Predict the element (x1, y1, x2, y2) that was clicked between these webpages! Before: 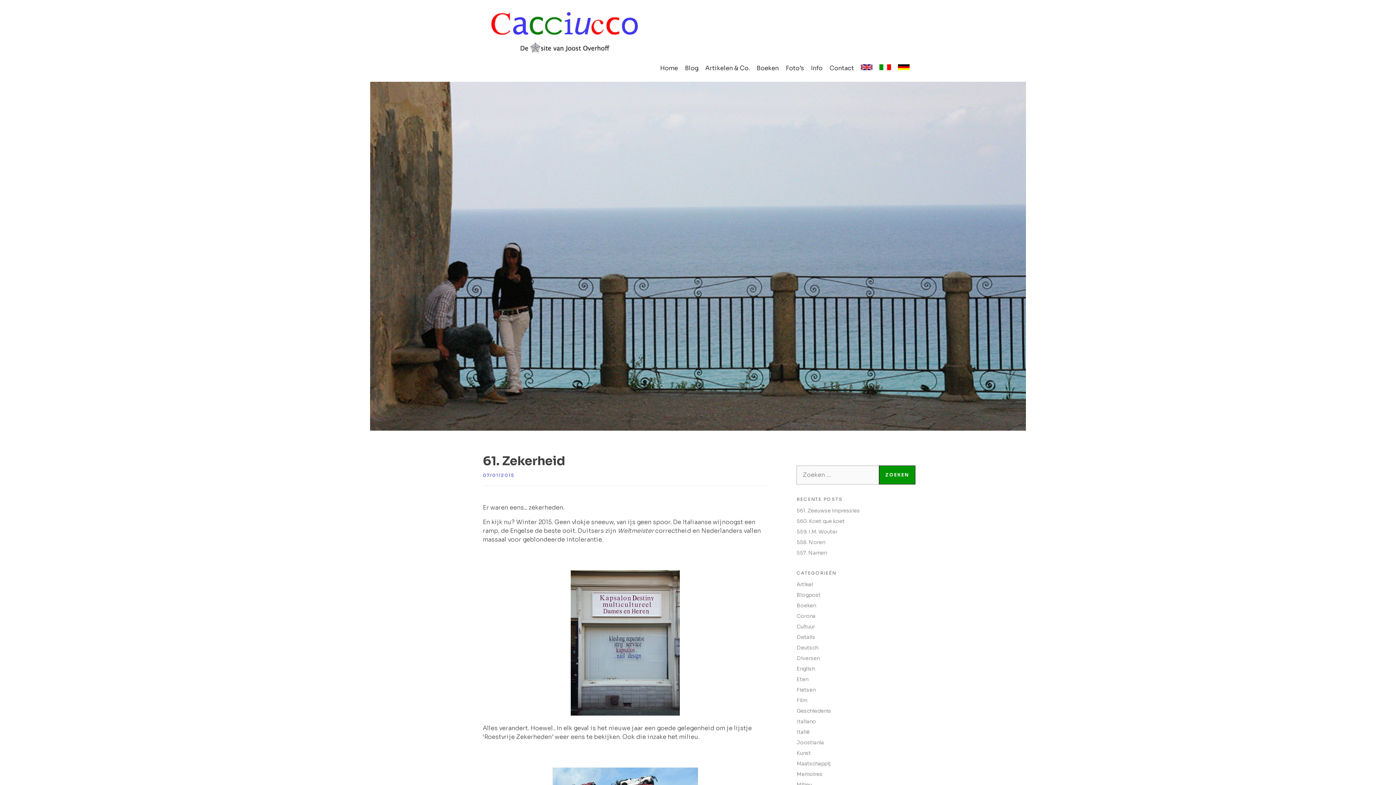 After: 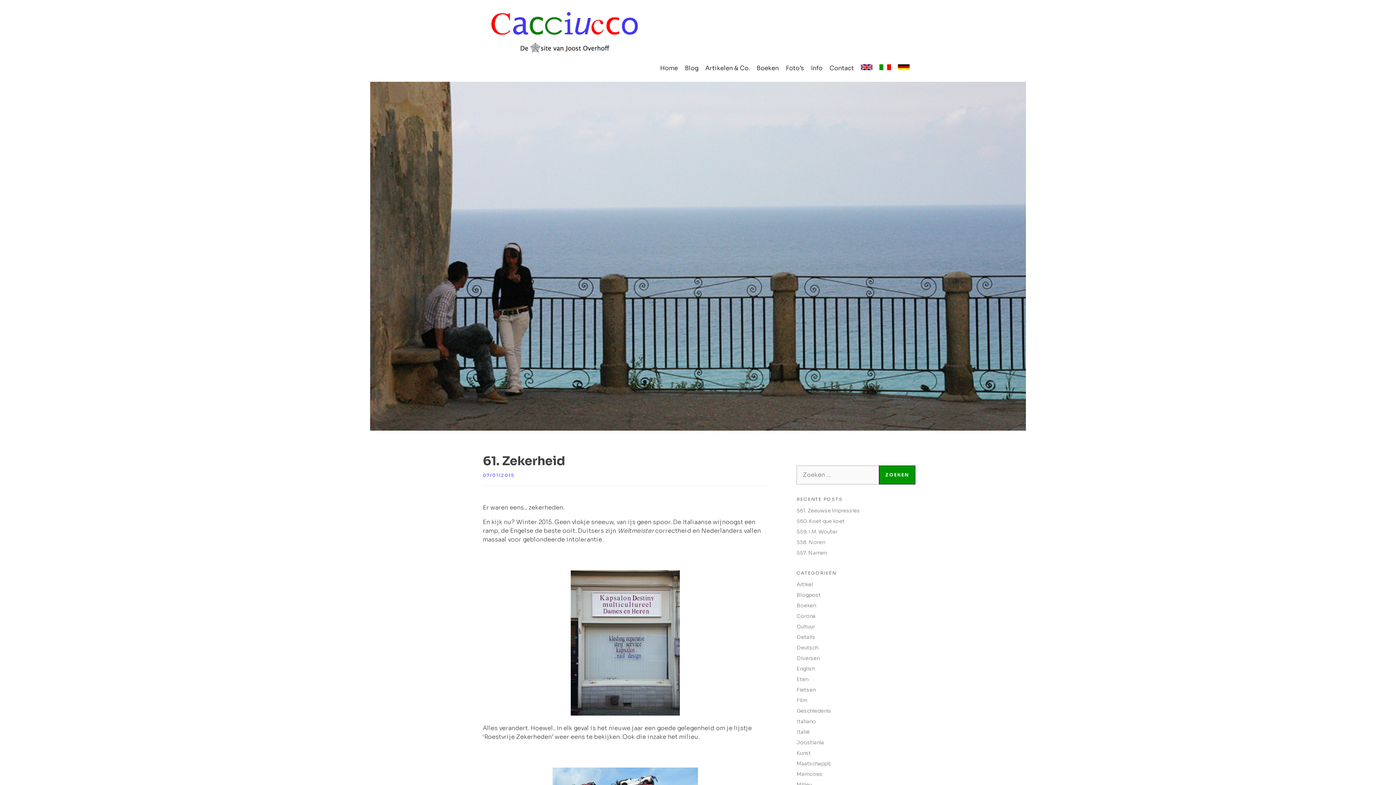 Action: label: English bbox: (796, 665, 815, 672)